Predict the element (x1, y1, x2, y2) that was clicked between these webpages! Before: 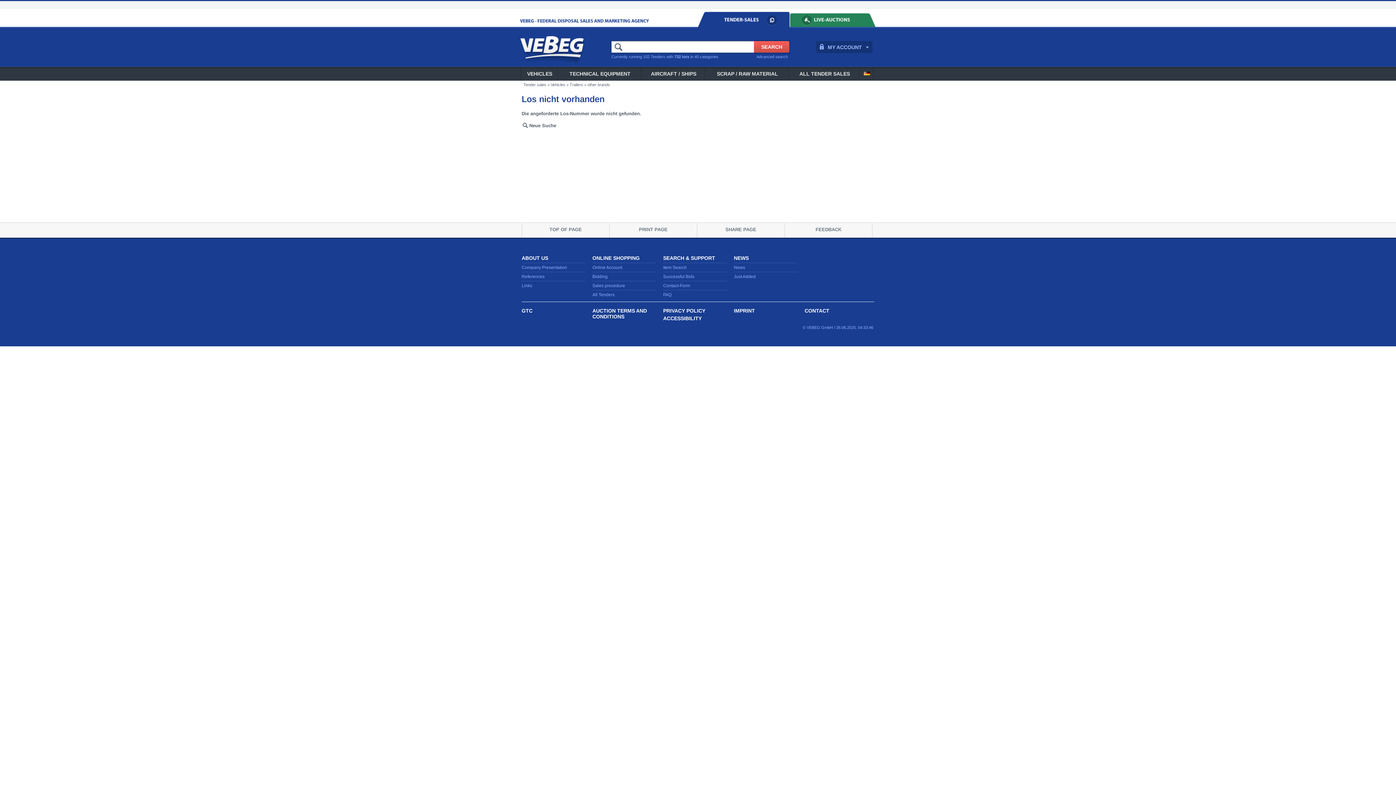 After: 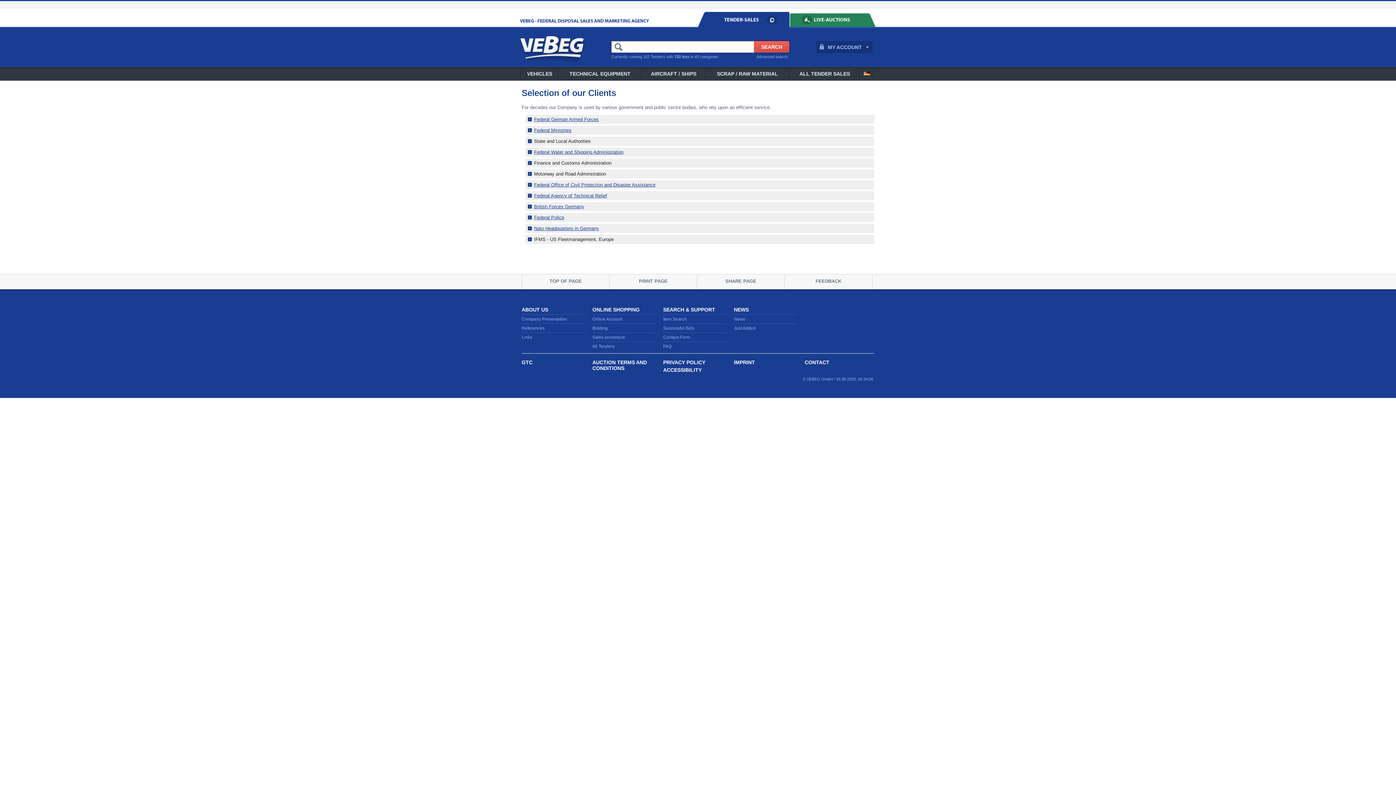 Action: bbox: (521, 274, 544, 281) label: References